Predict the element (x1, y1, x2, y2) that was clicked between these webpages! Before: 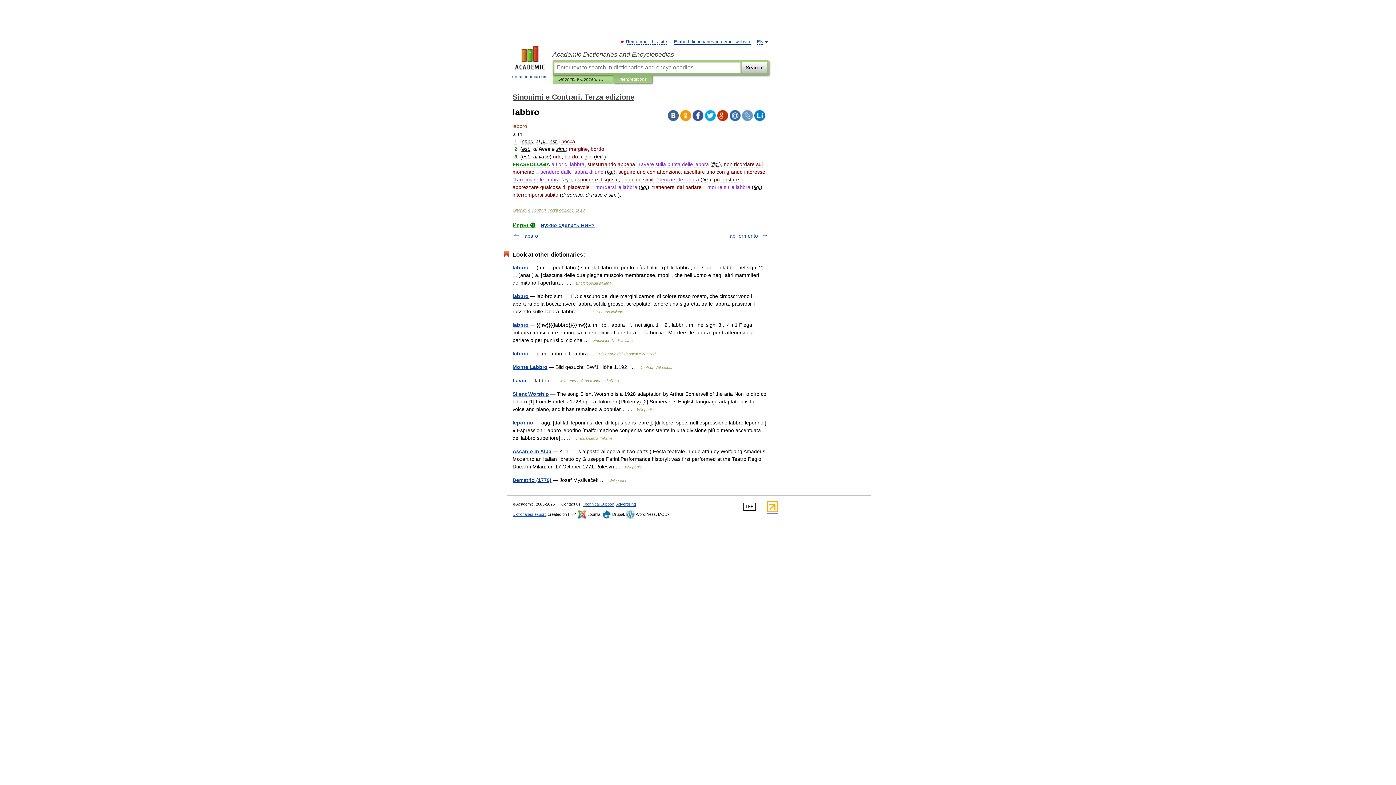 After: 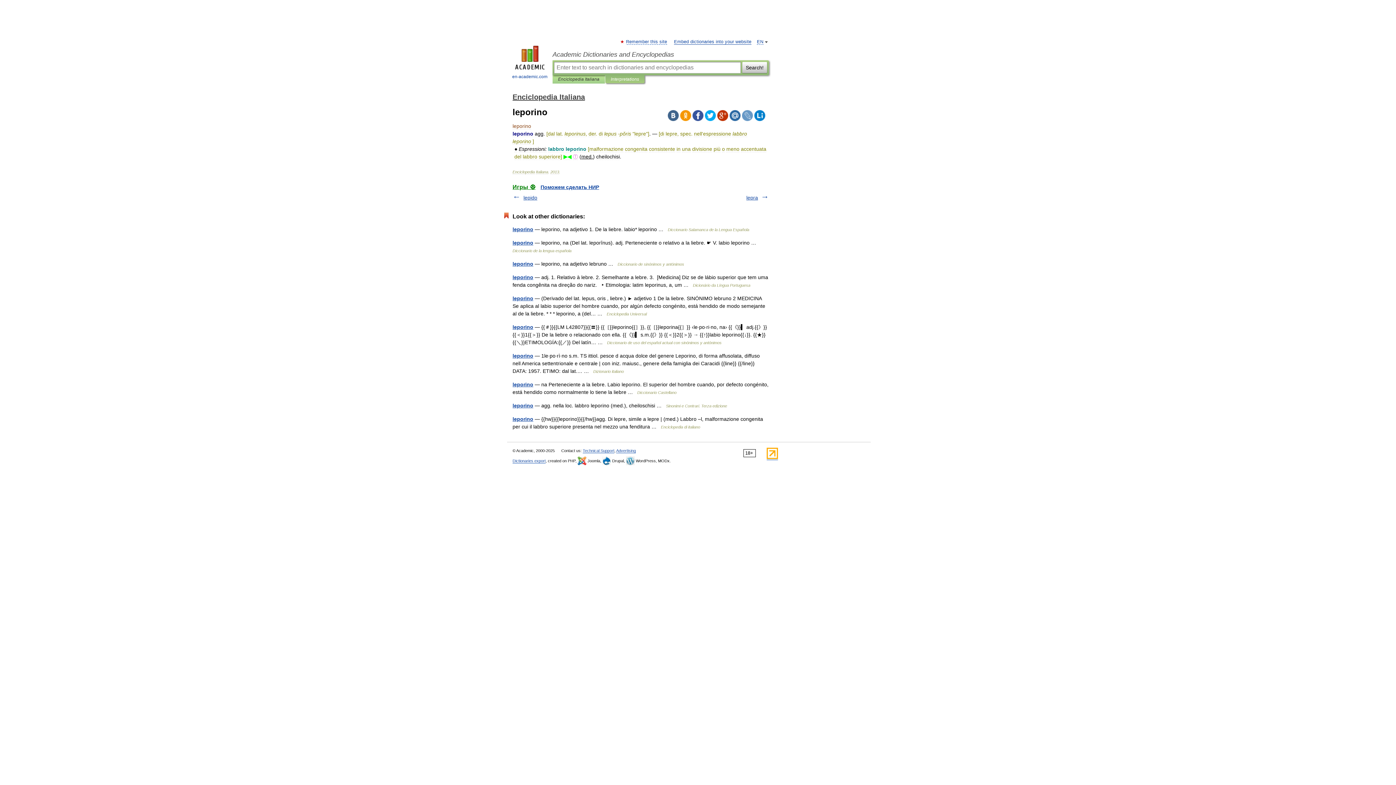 Action: bbox: (512, 420, 533, 425) label: leporino